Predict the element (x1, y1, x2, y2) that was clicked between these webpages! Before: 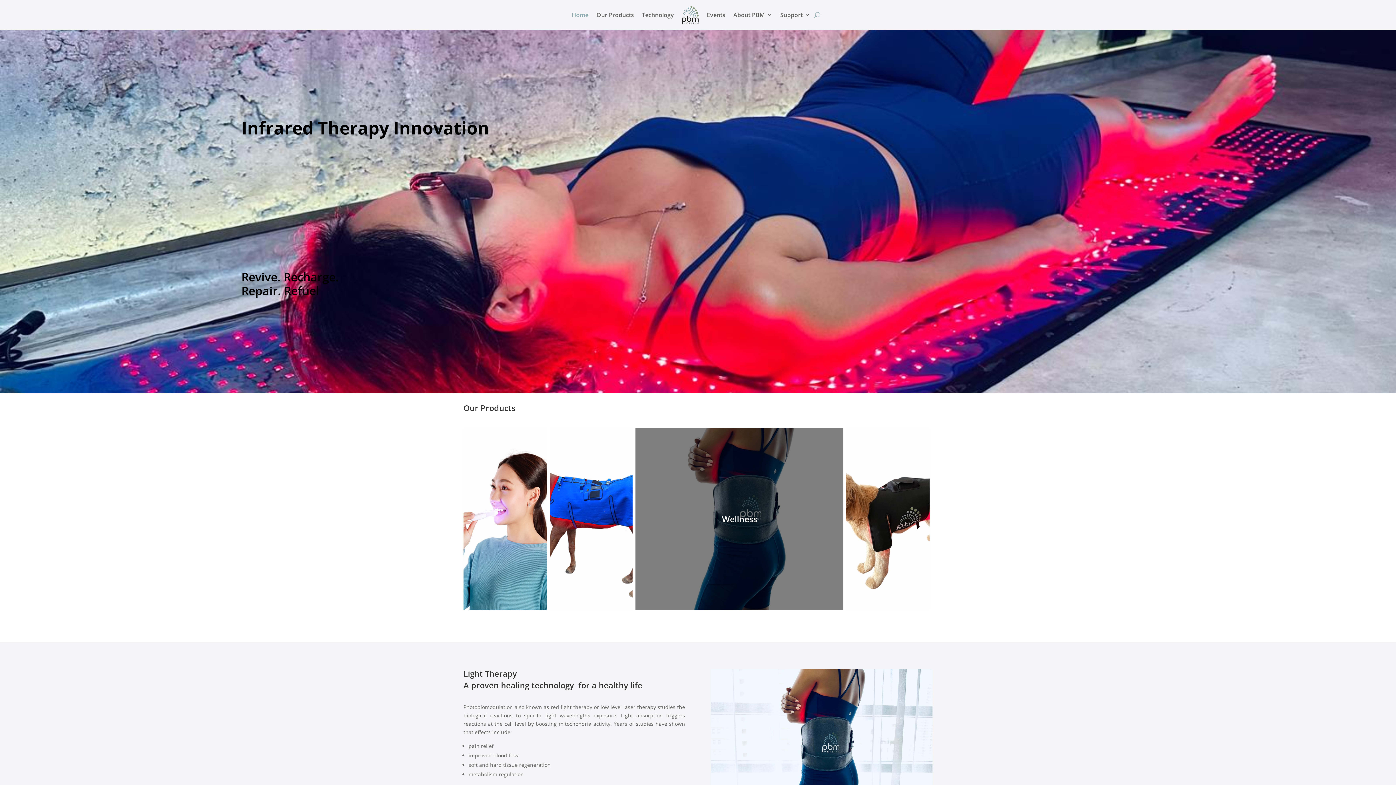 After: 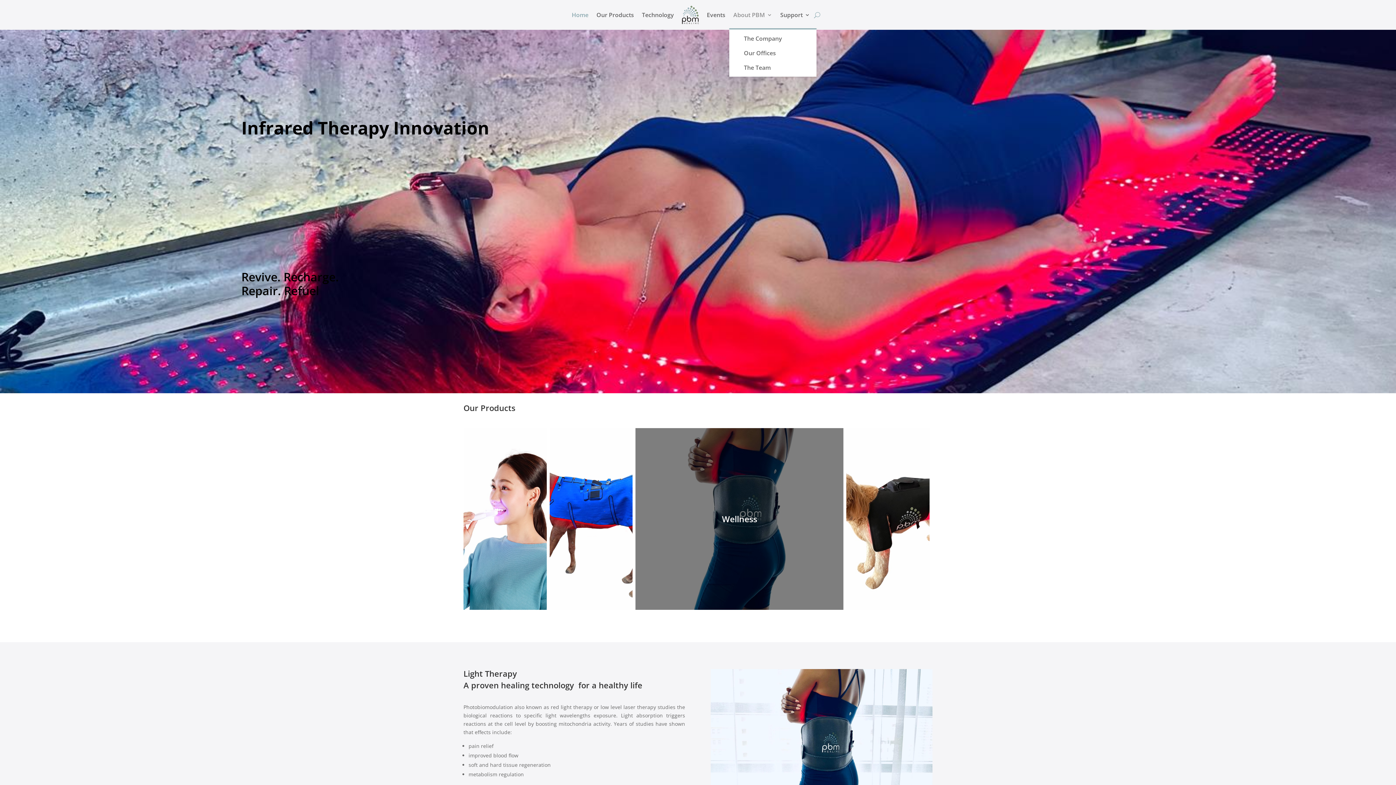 Action: bbox: (733, 1, 772, 28) label: About PBM